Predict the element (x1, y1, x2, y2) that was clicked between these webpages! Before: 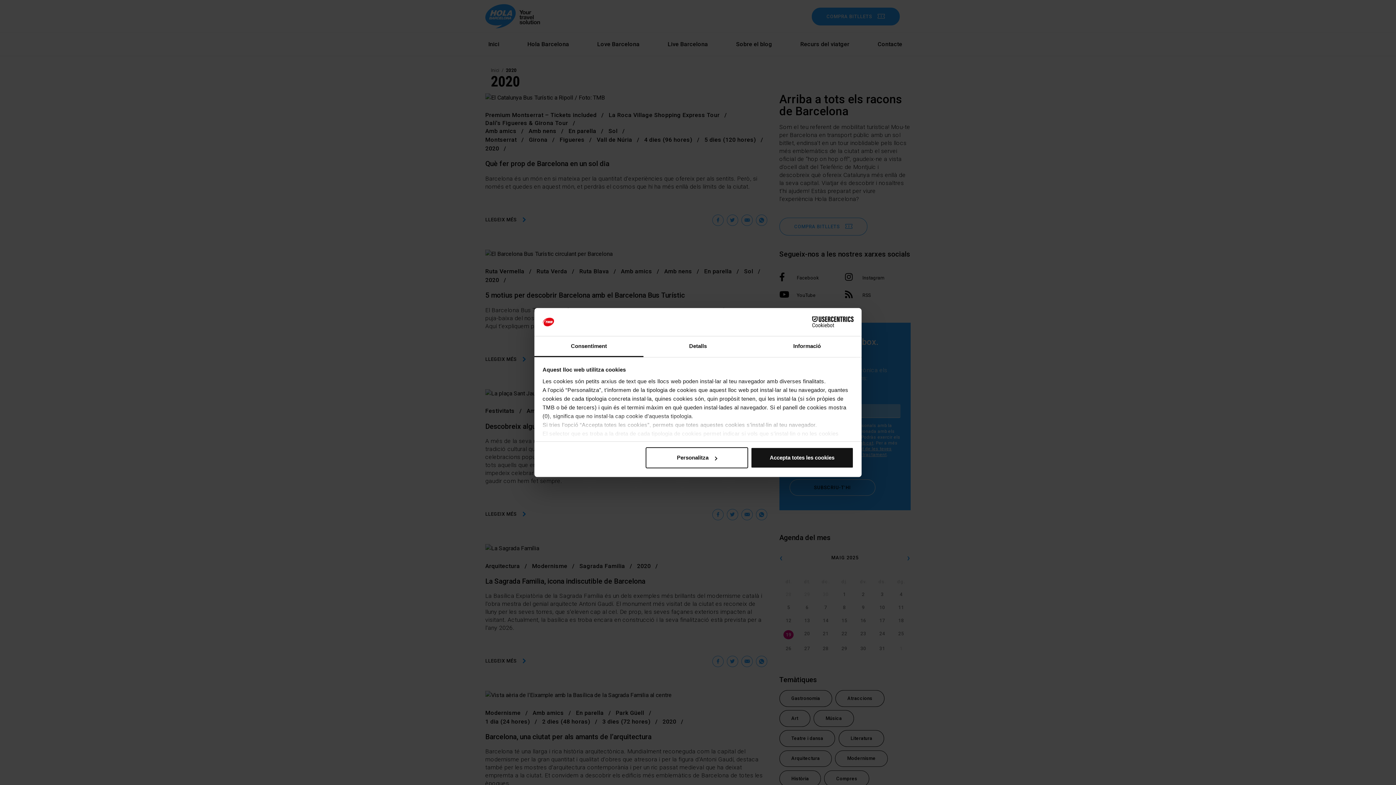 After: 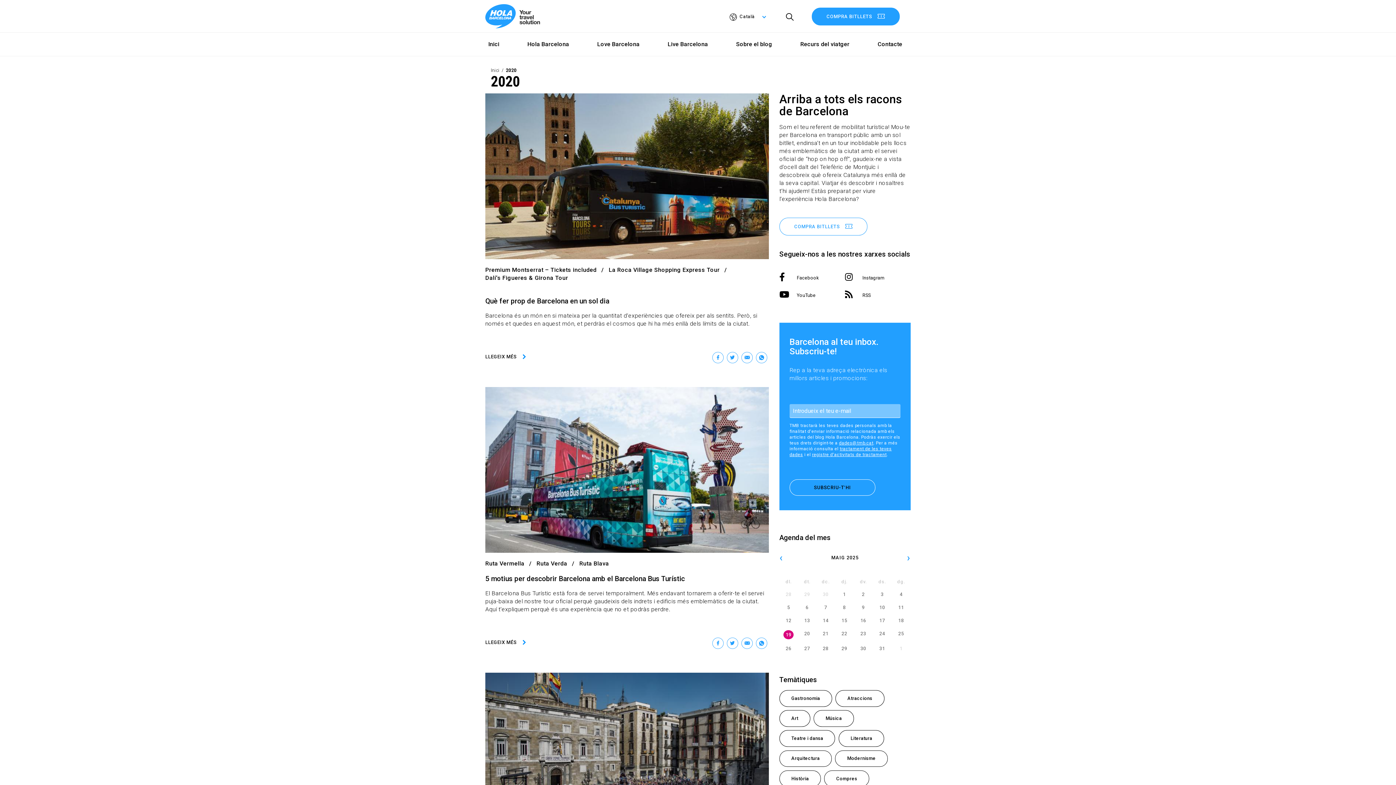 Action: bbox: (751, 447, 853, 468) label: Accepta totes les cookies